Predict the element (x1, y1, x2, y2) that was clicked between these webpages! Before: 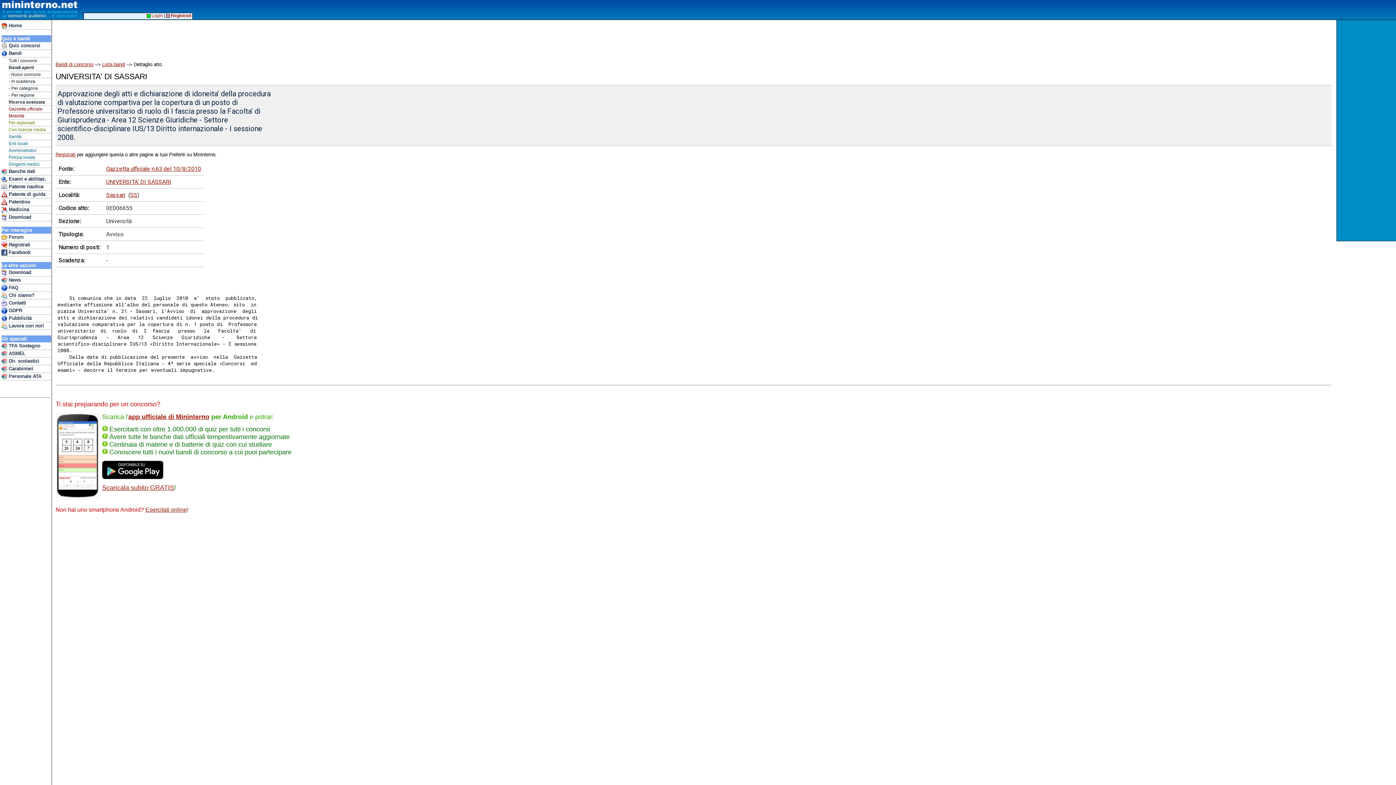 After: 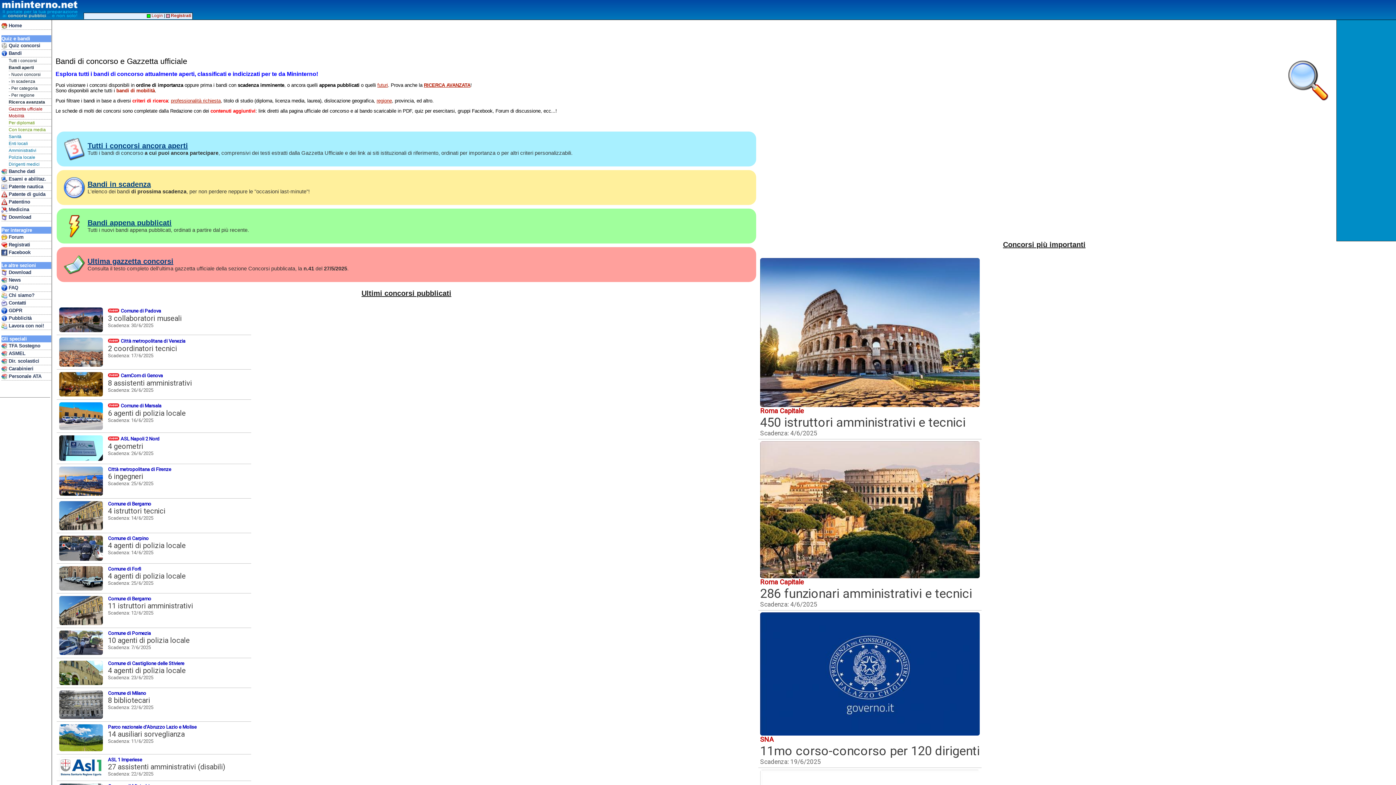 Action: label: Bandi di concorso bbox: (55, 61, 93, 67)